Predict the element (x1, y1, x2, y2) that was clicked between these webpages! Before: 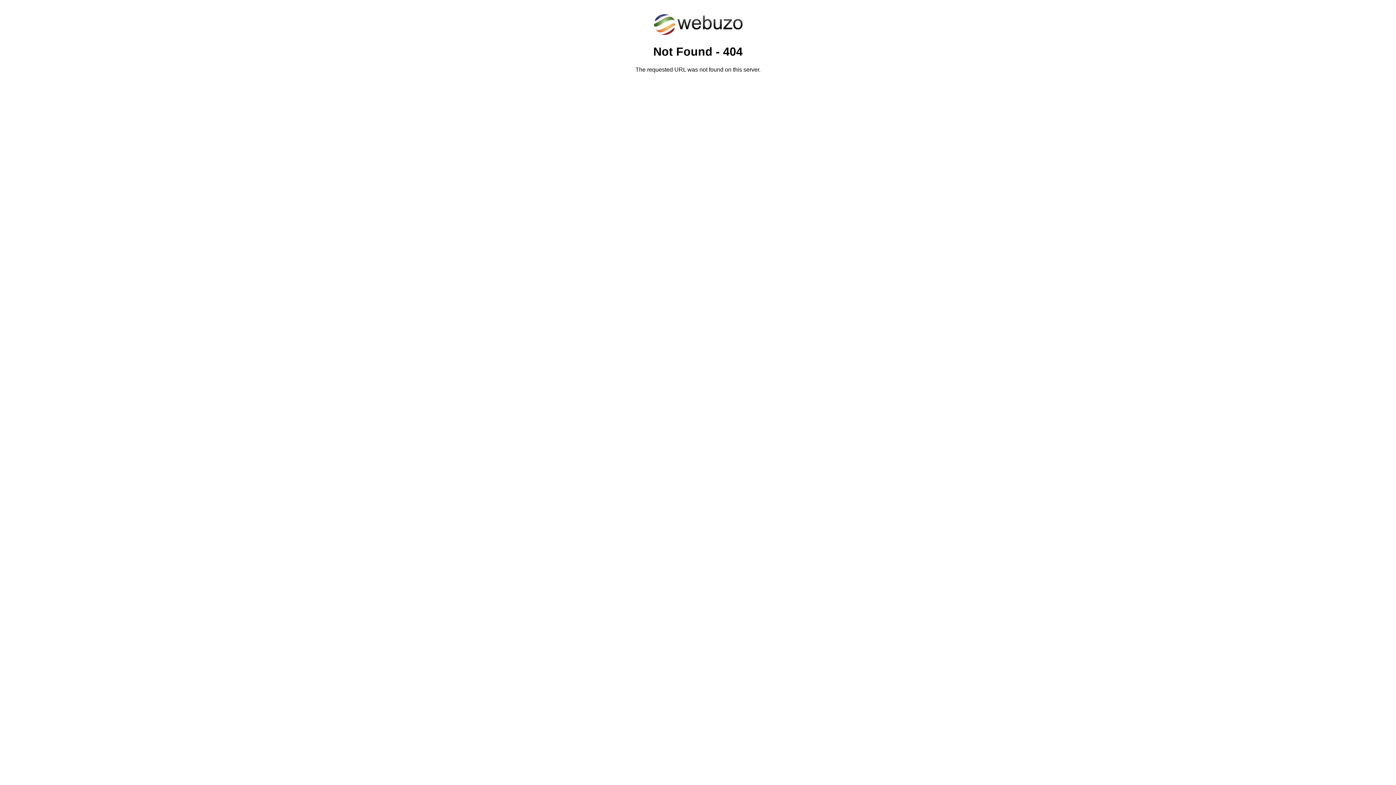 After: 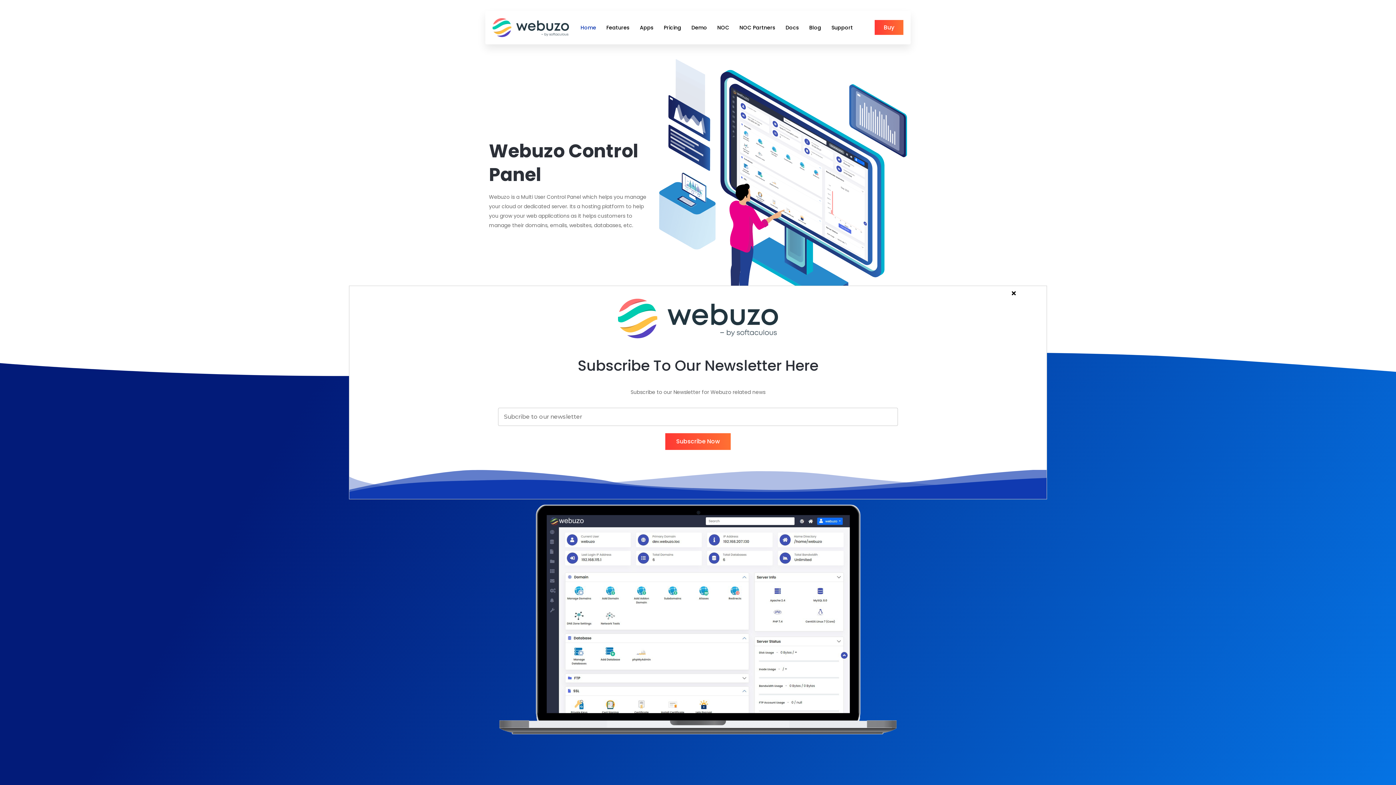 Action: bbox: (652, 30, 743, 37)